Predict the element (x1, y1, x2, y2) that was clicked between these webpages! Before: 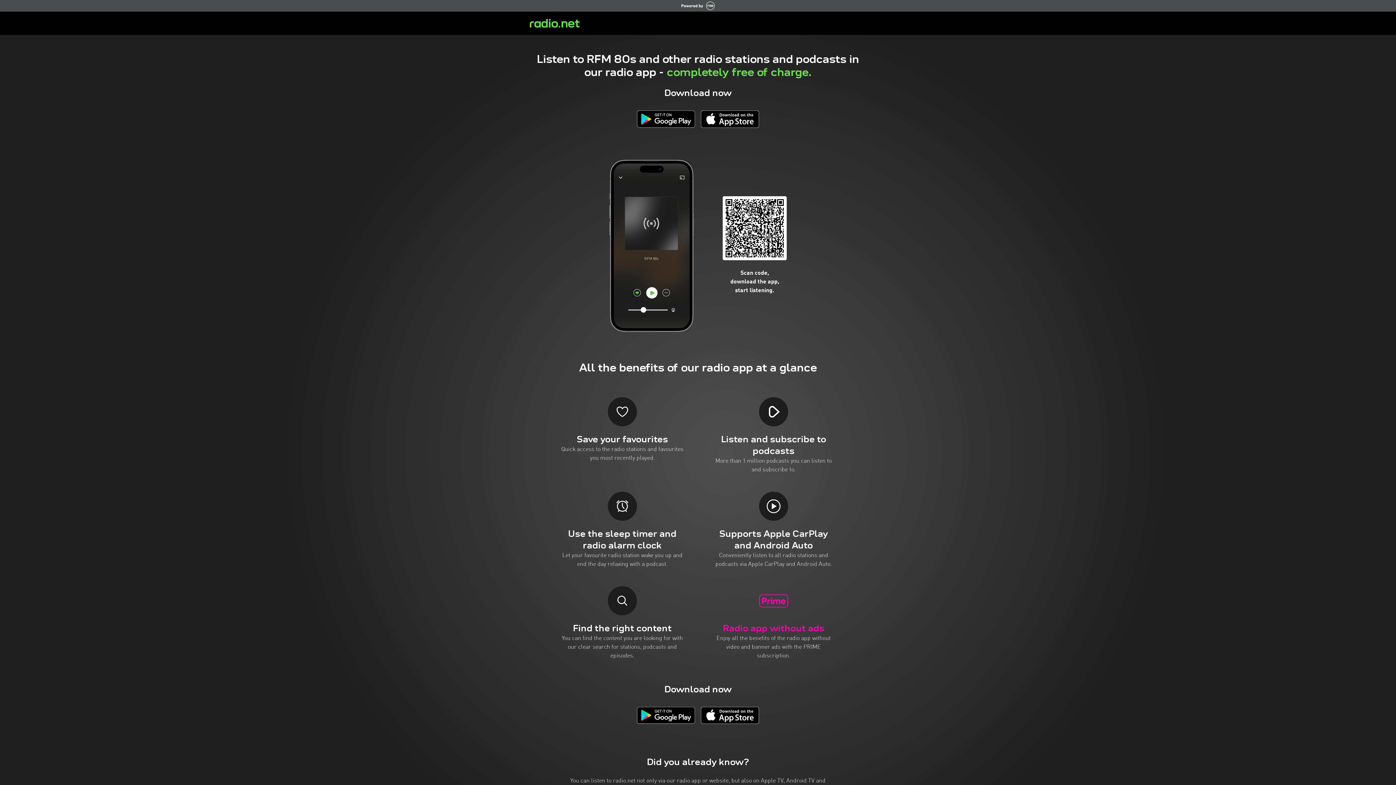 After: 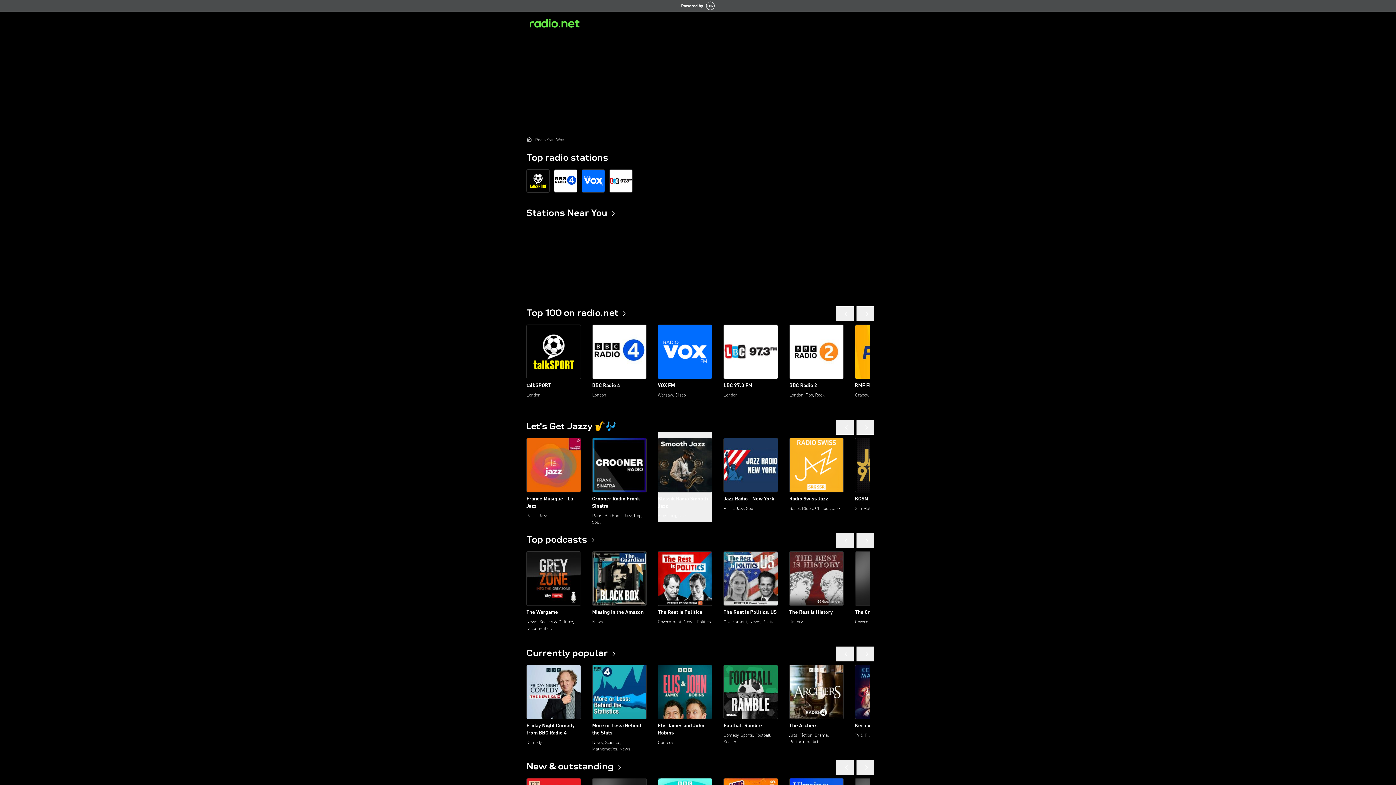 Action: bbox: (526, 18, 582, 27)